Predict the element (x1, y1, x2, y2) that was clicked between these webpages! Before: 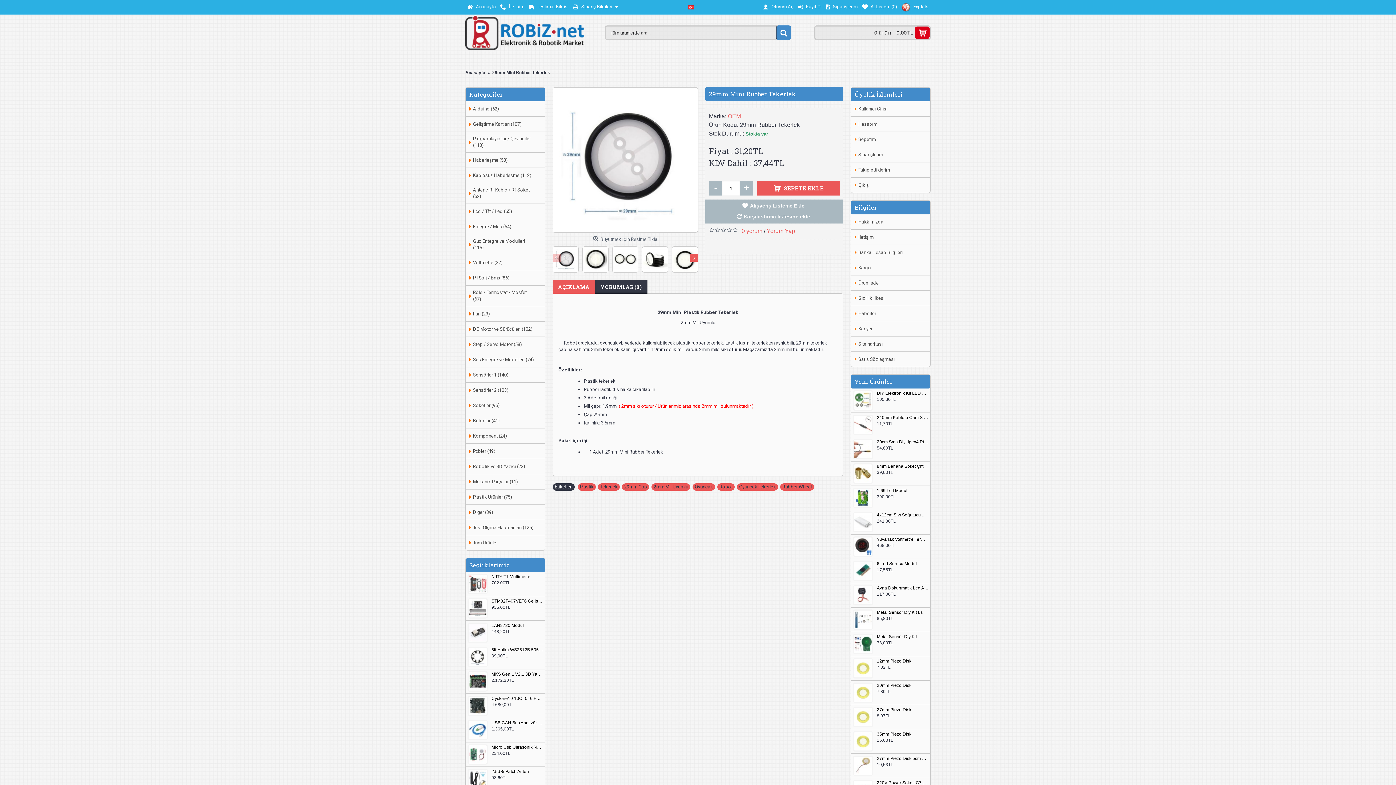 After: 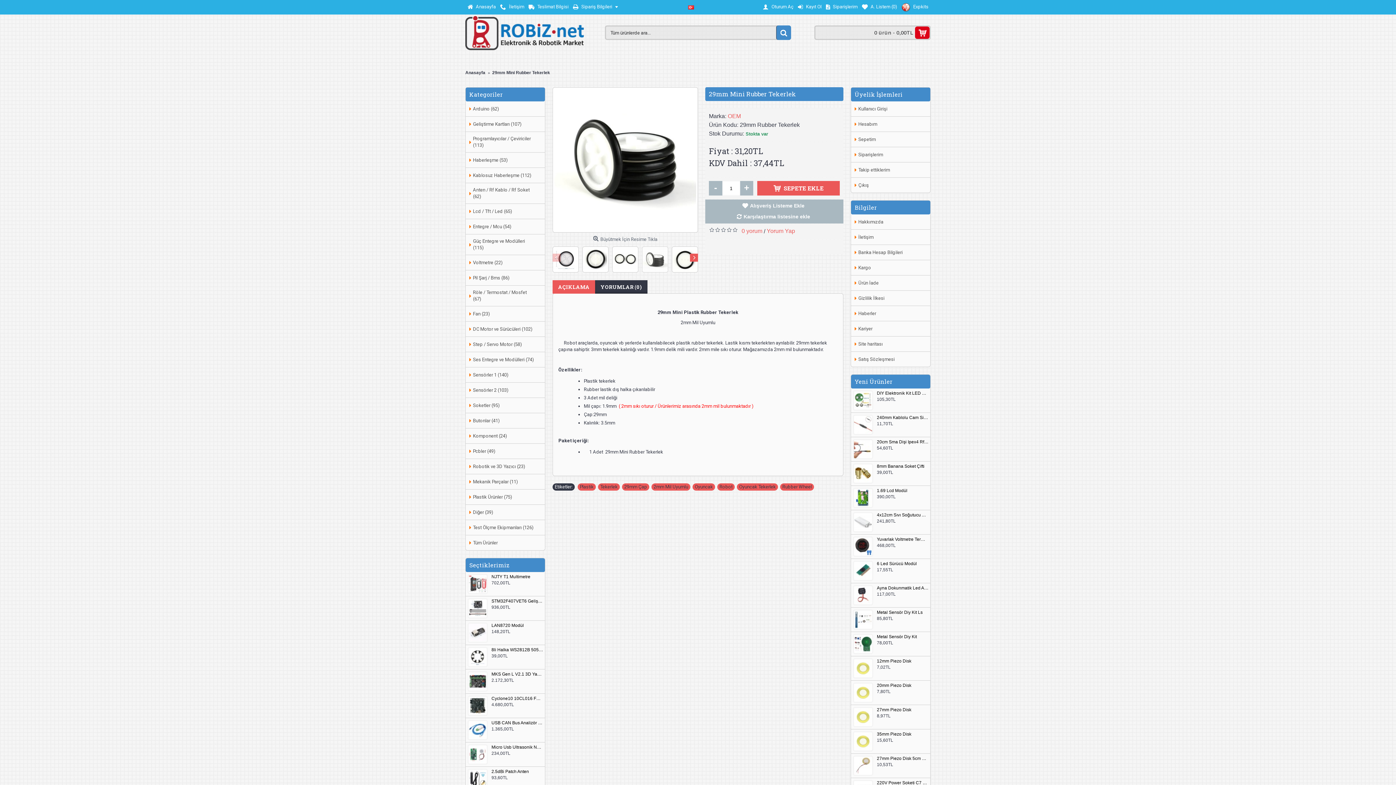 Action: bbox: (642, 246, 668, 272)